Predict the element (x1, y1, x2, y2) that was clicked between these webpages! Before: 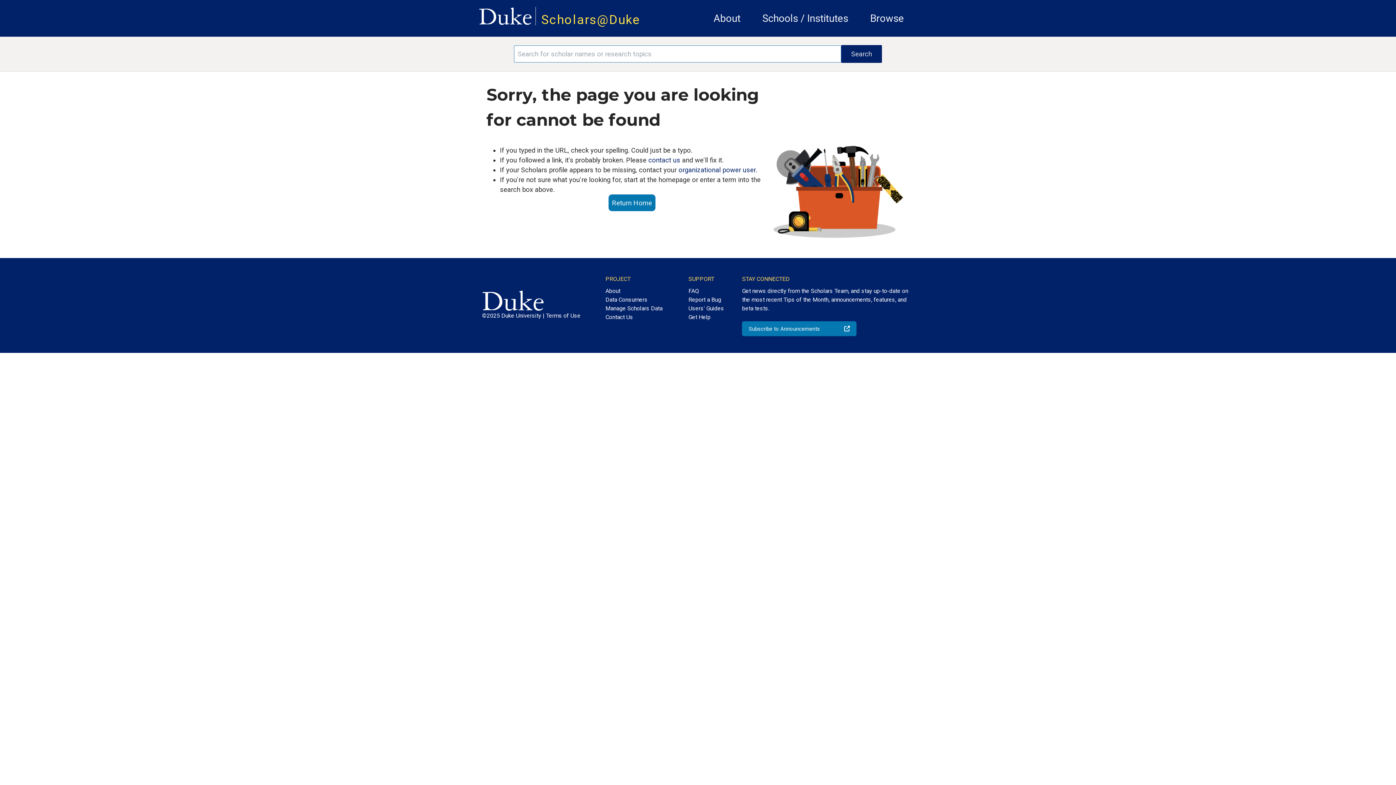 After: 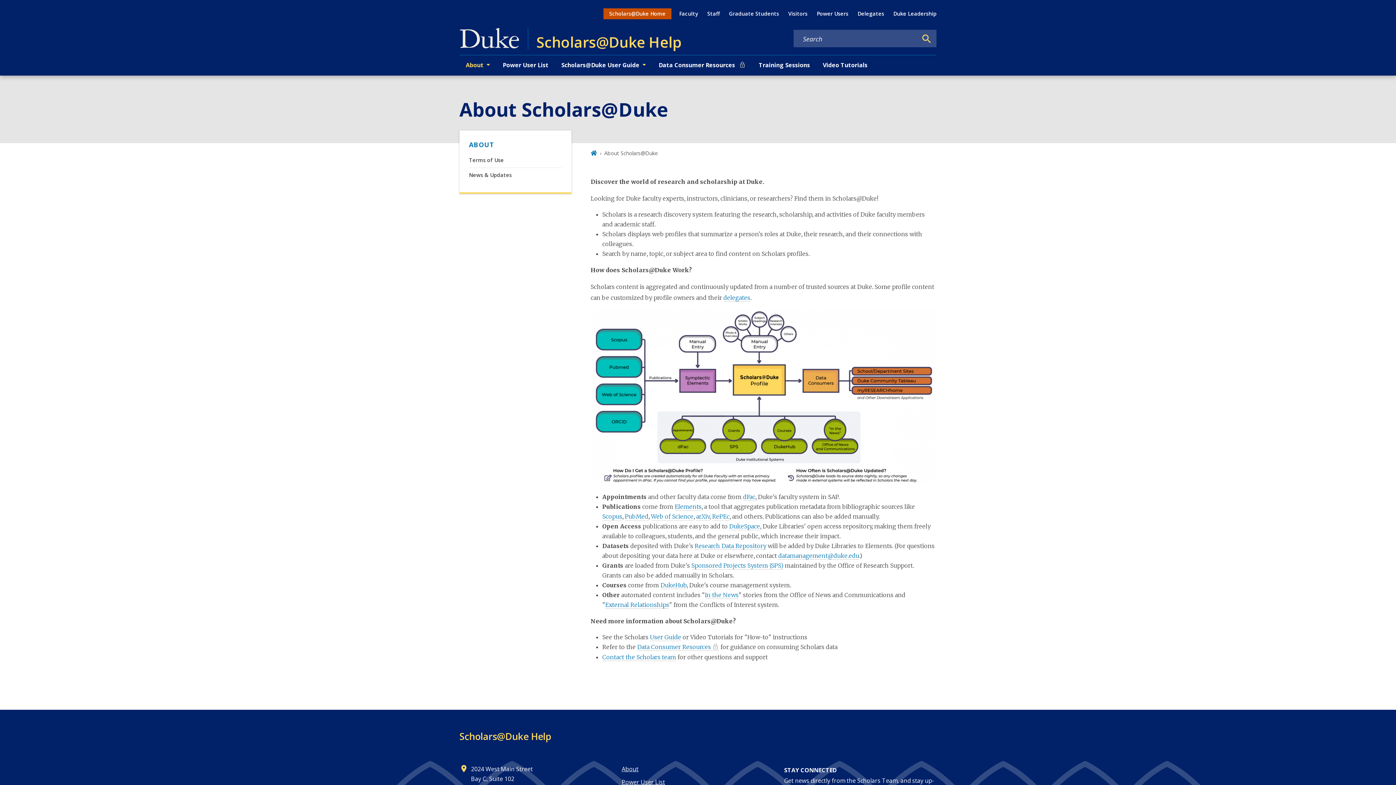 Action: bbox: (713, 12, 740, 24) label: About